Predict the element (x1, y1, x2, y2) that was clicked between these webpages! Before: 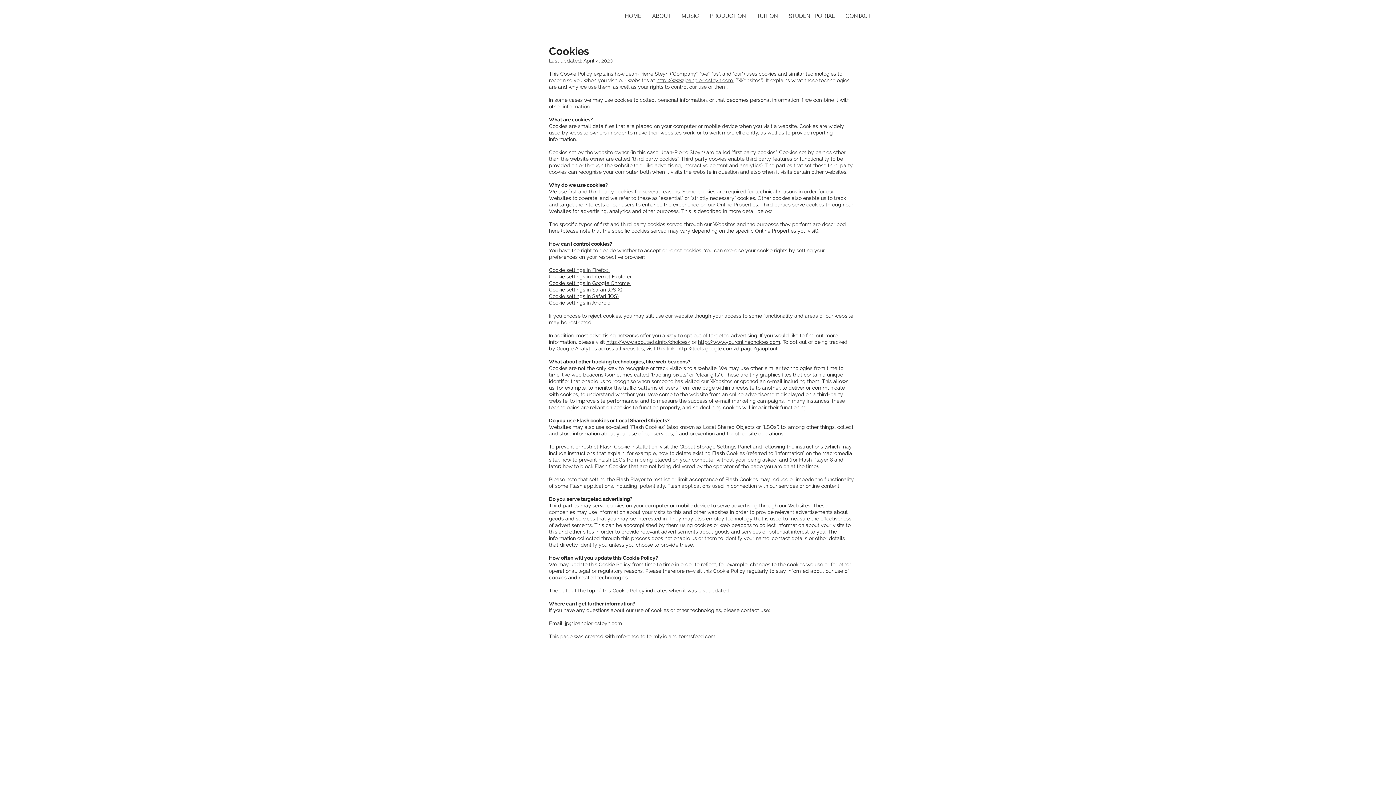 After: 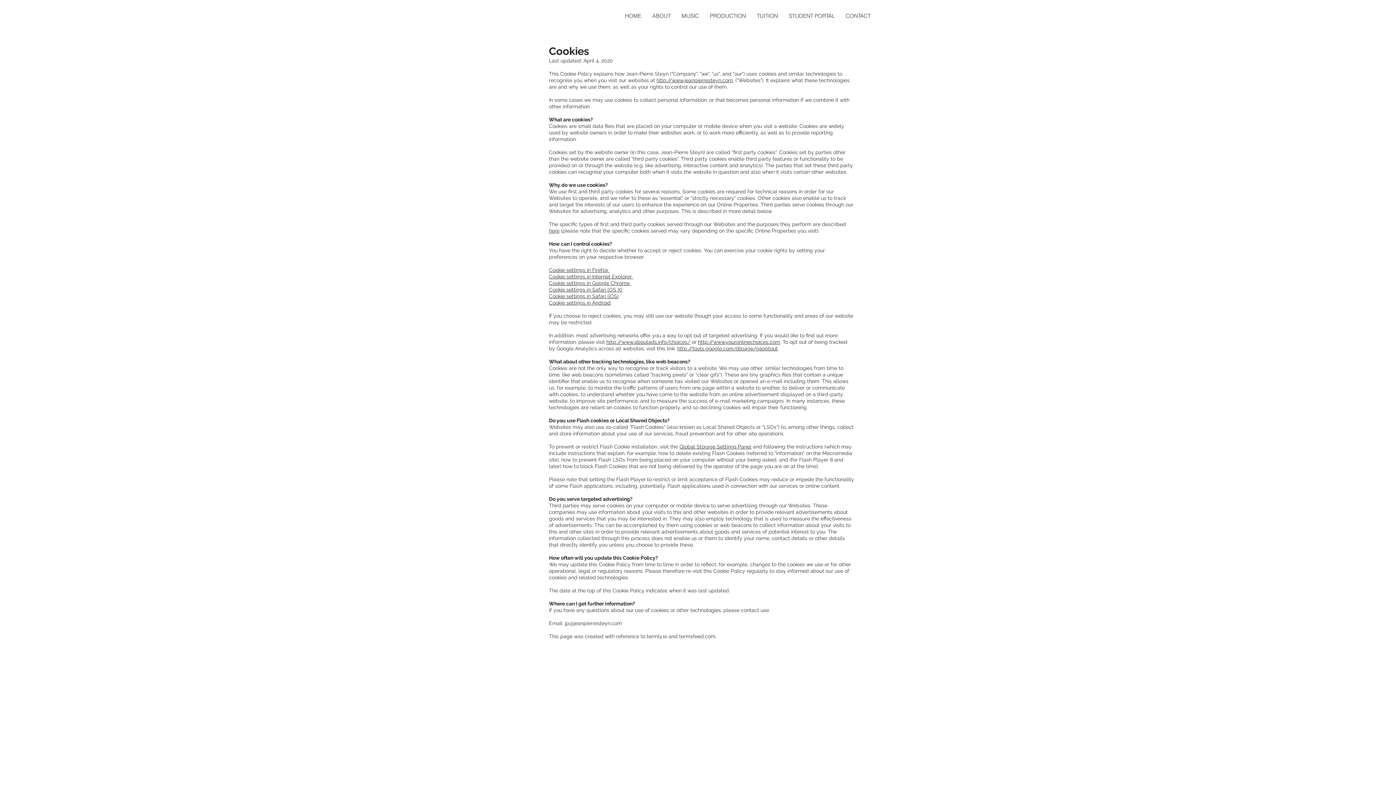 Action: label: Cookie settings in Internet Explorer  bbox: (549, 273, 633, 280)